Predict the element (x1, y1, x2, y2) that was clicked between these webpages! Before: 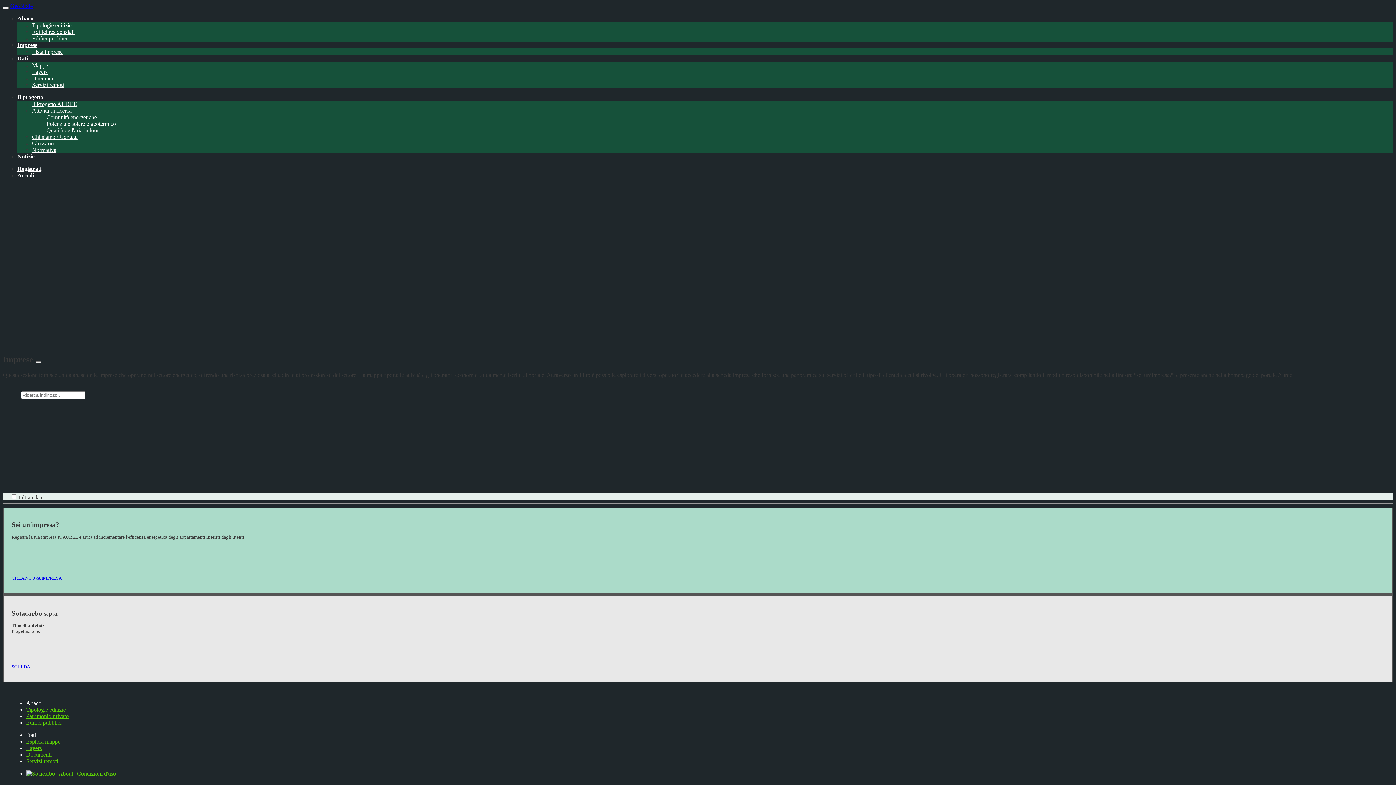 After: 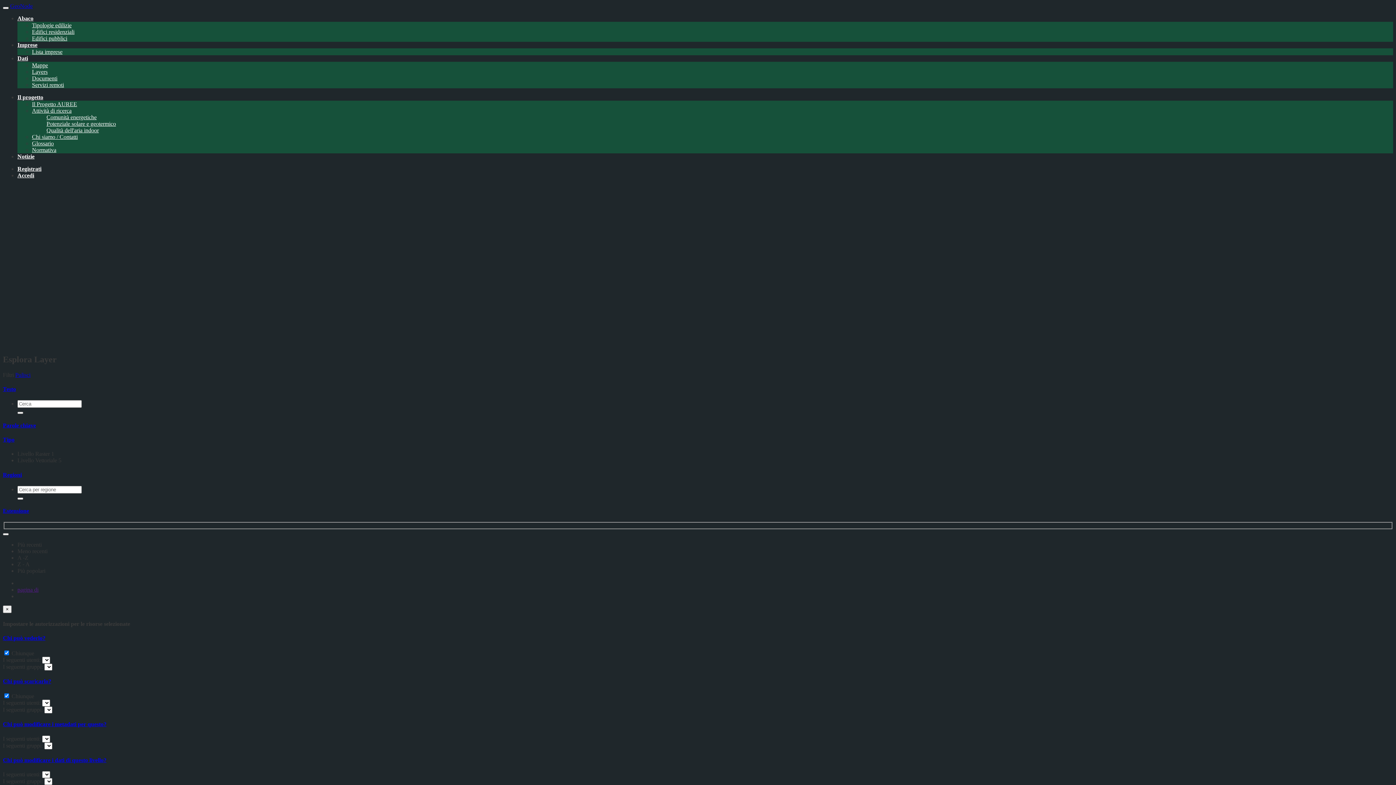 Action: bbox: (32, 68, 47, 74) label: Layers